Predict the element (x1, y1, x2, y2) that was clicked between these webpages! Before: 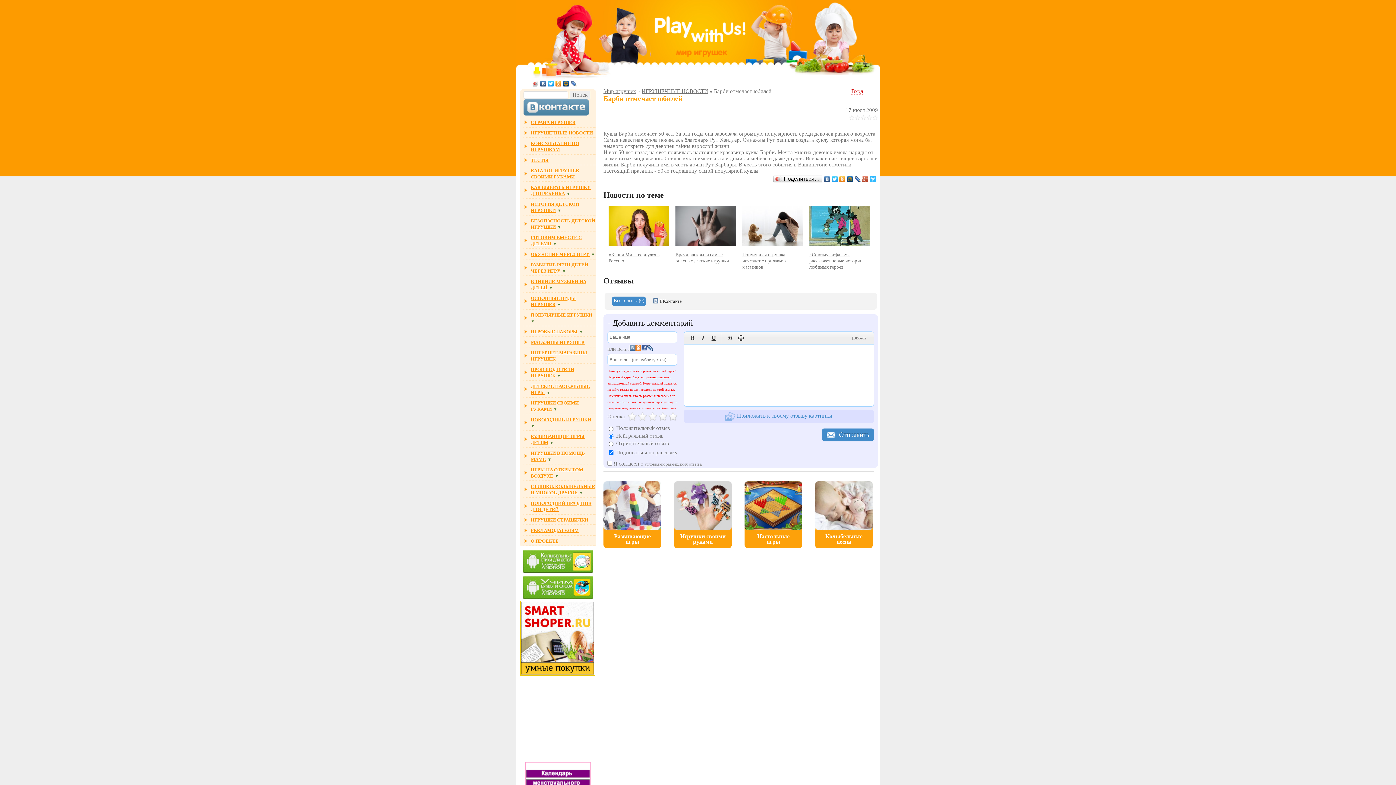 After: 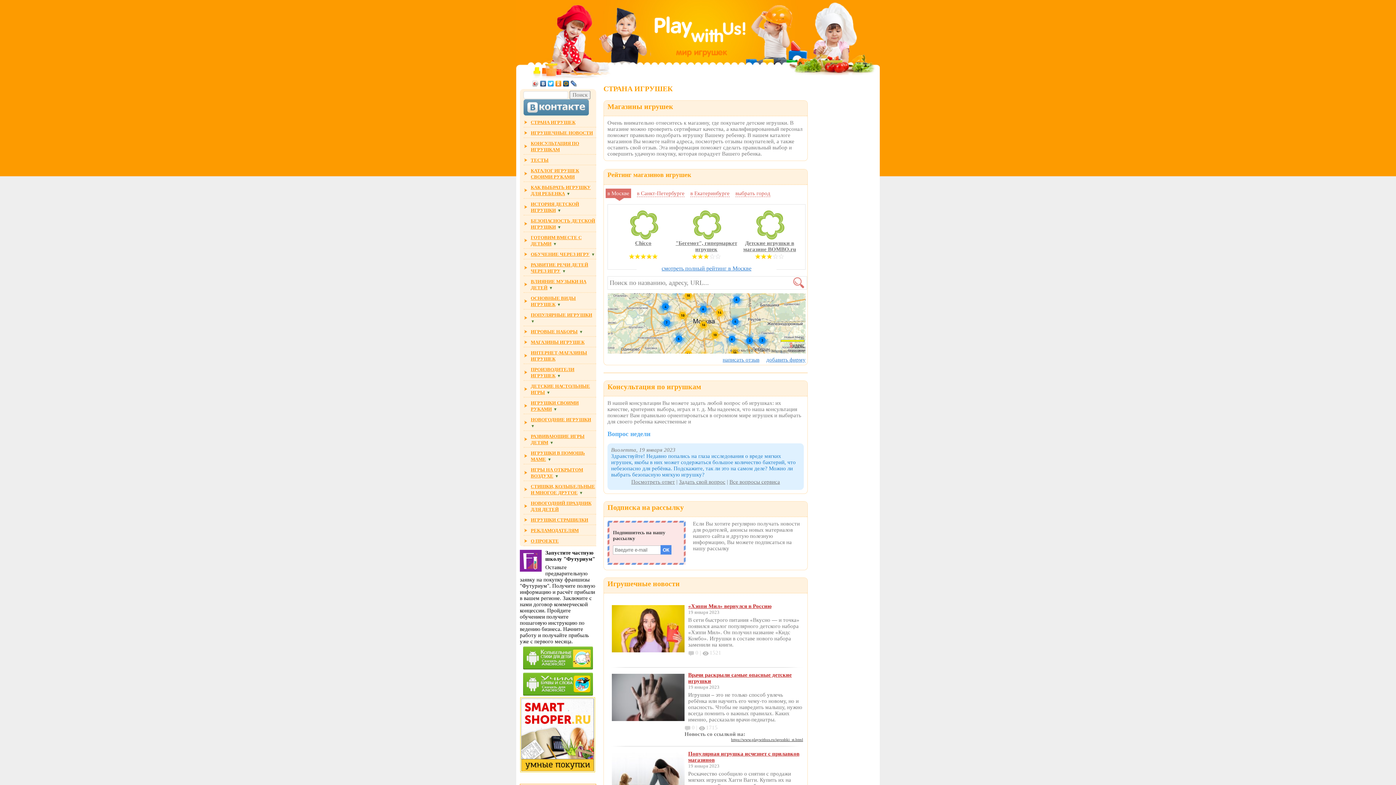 Action: bbox: (516, 0, 880, 73)